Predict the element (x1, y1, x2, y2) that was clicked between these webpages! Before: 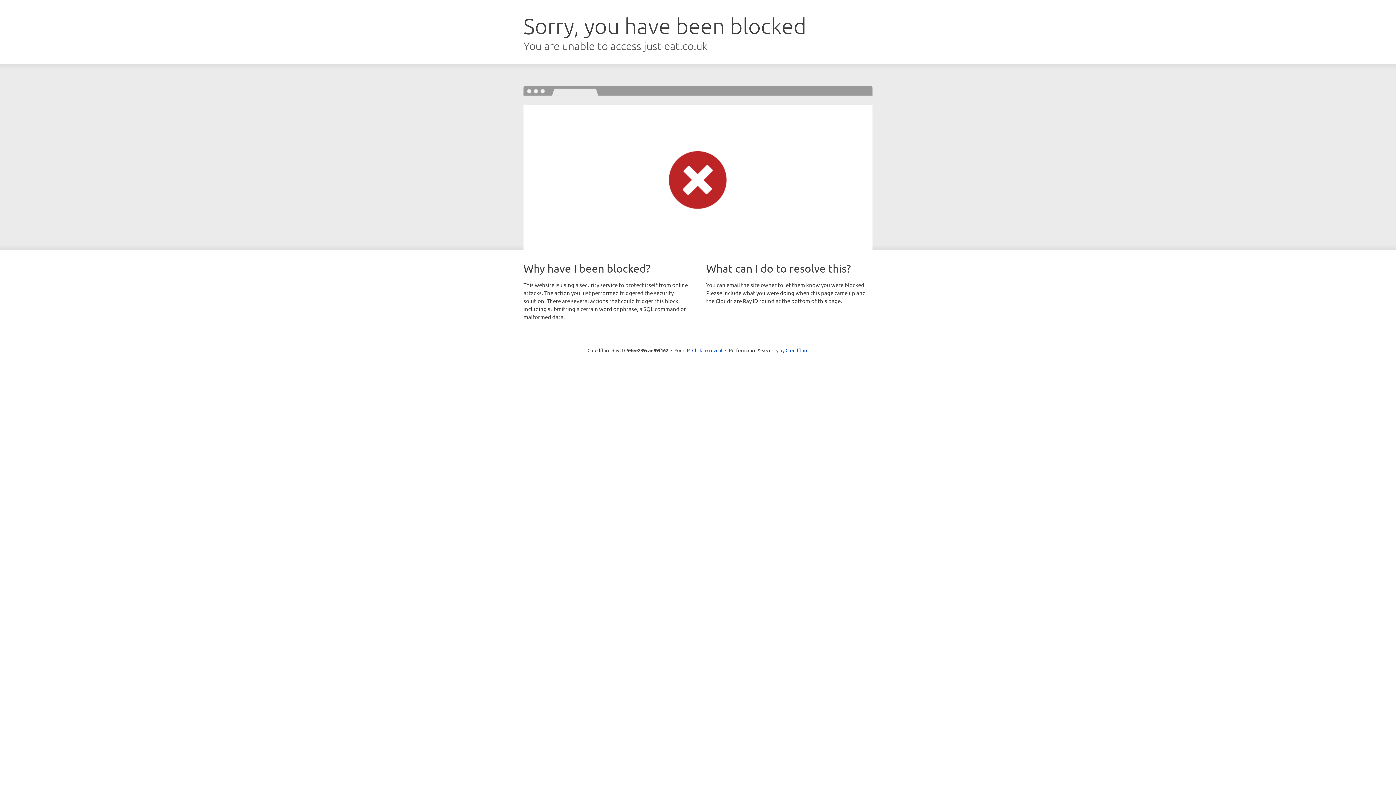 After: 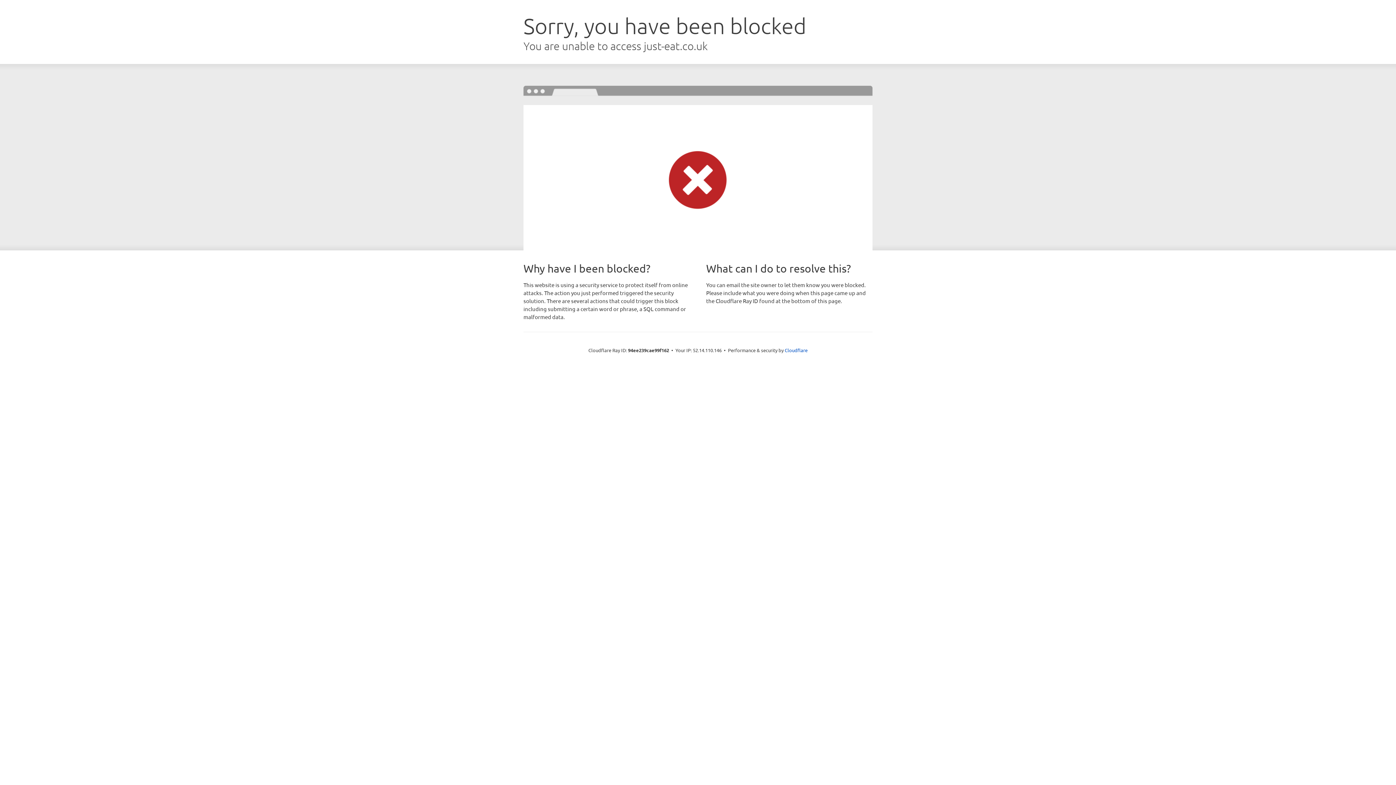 Action: label: Click to reveal bbox: (692, 346, 722, 353)